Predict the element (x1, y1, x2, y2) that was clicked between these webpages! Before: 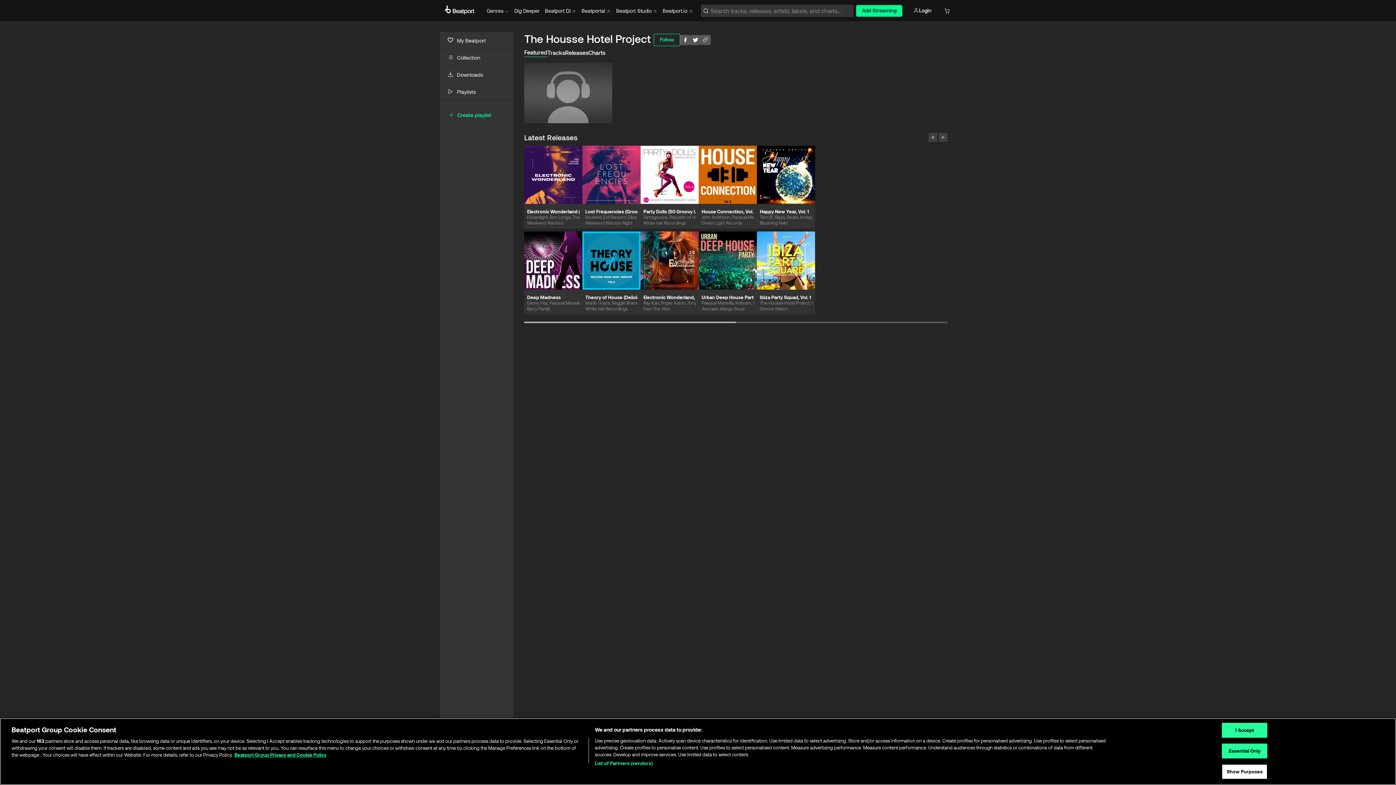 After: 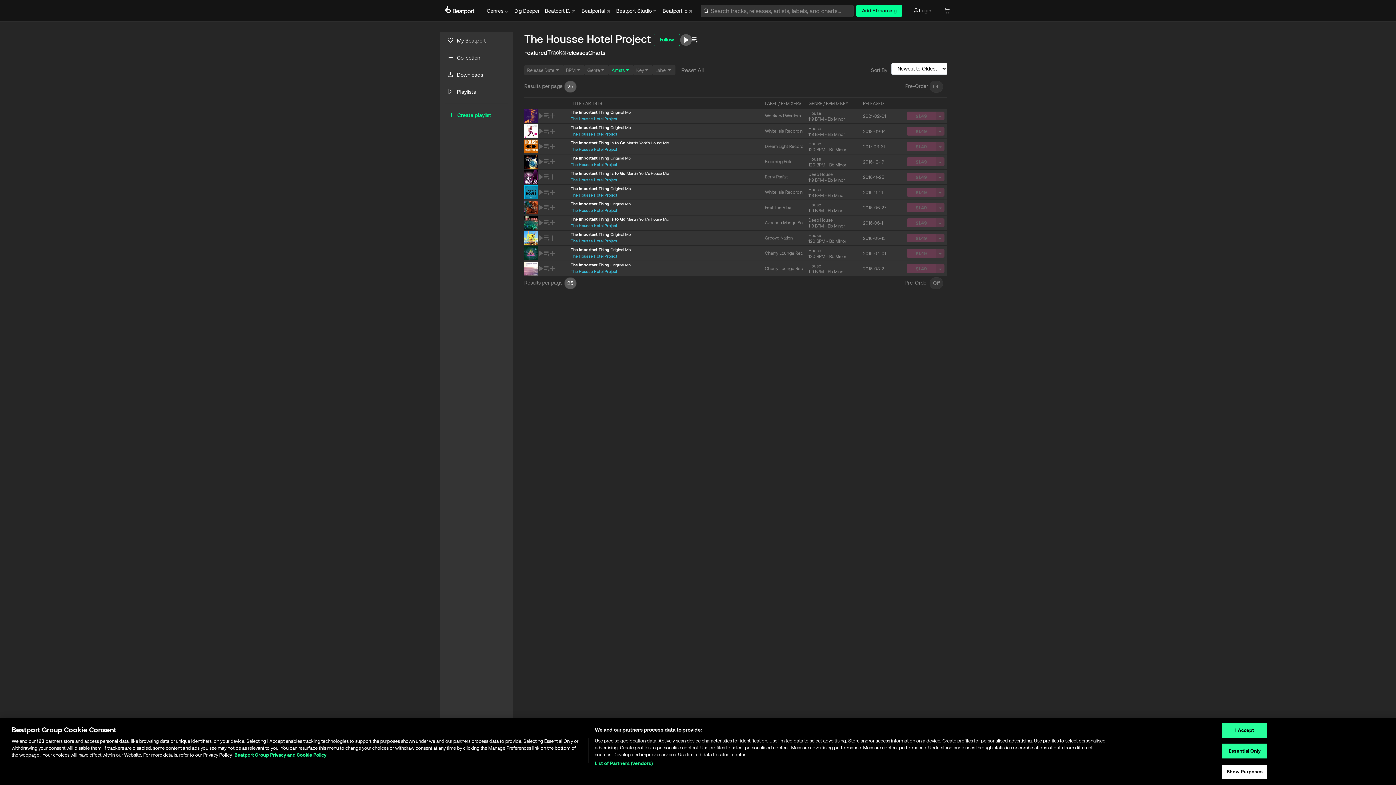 Action: bbox: (547, 48, 565, 55) label: Tracks